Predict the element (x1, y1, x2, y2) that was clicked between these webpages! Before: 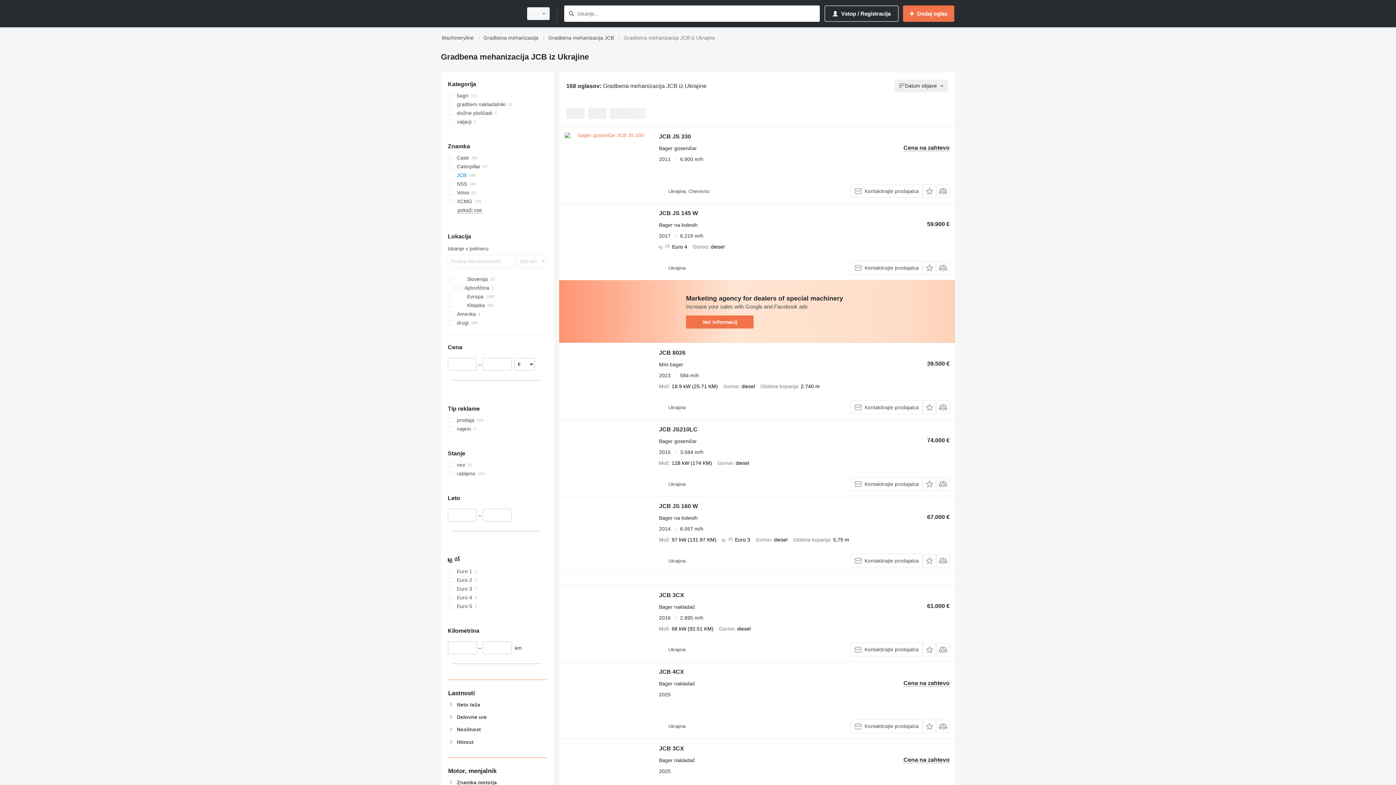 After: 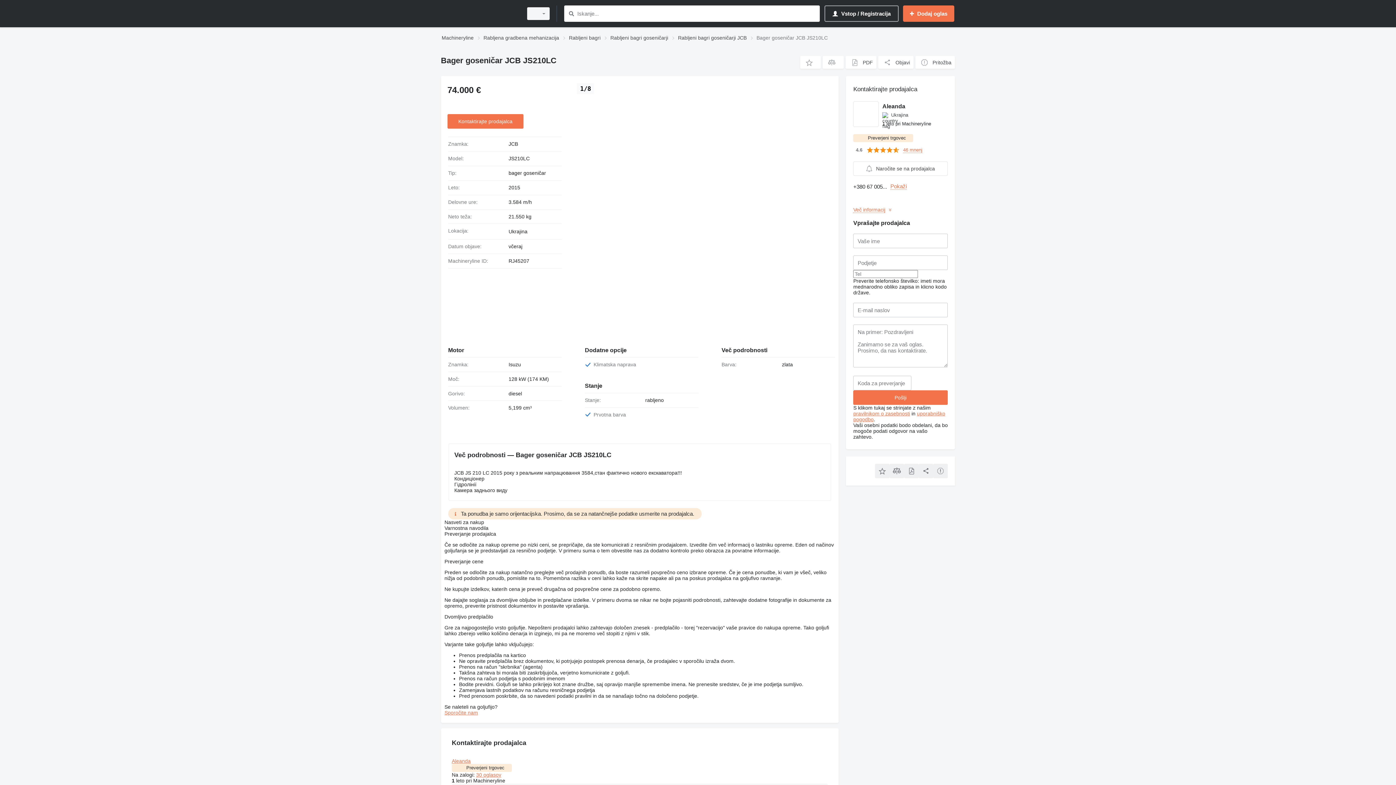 Action: bbox: (659, 426, 697, 434) label: JCB JS210LC